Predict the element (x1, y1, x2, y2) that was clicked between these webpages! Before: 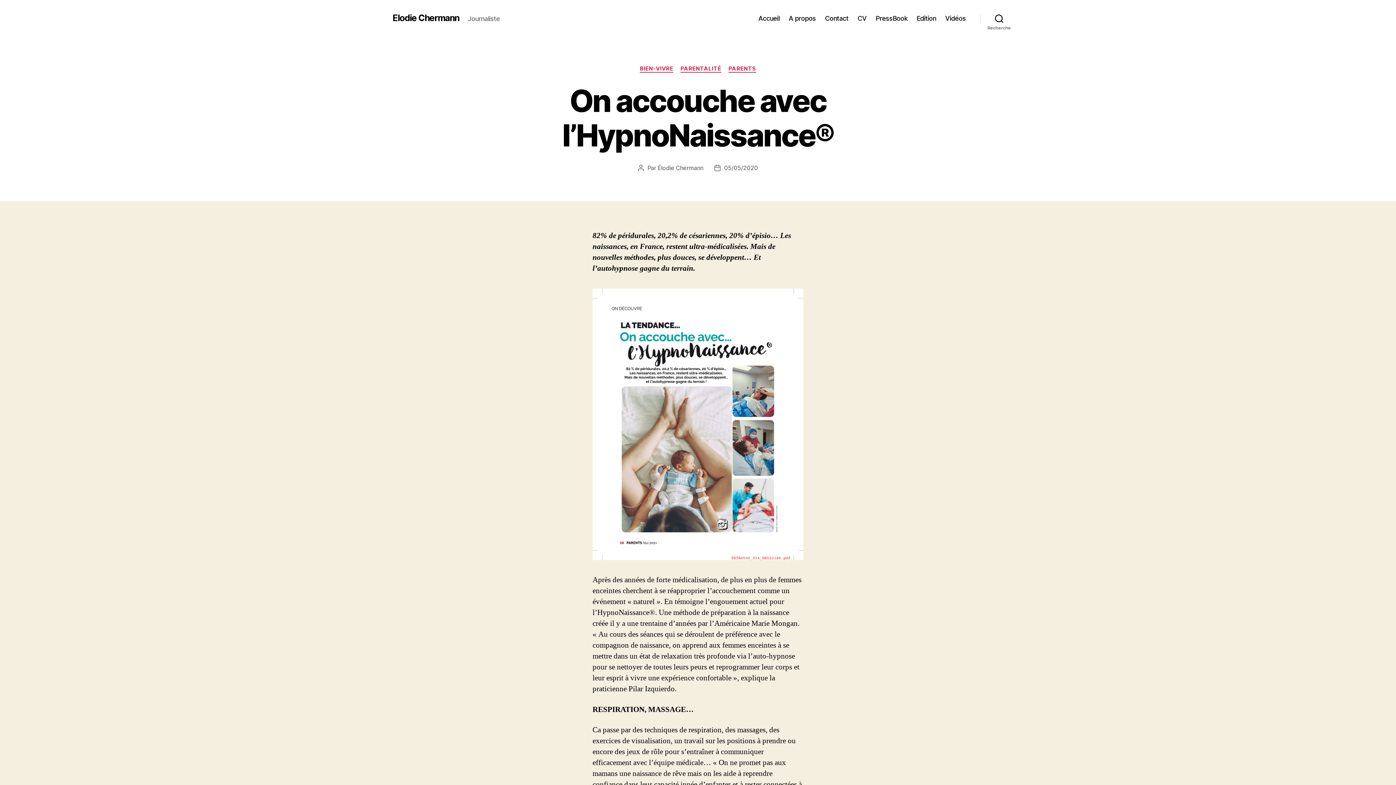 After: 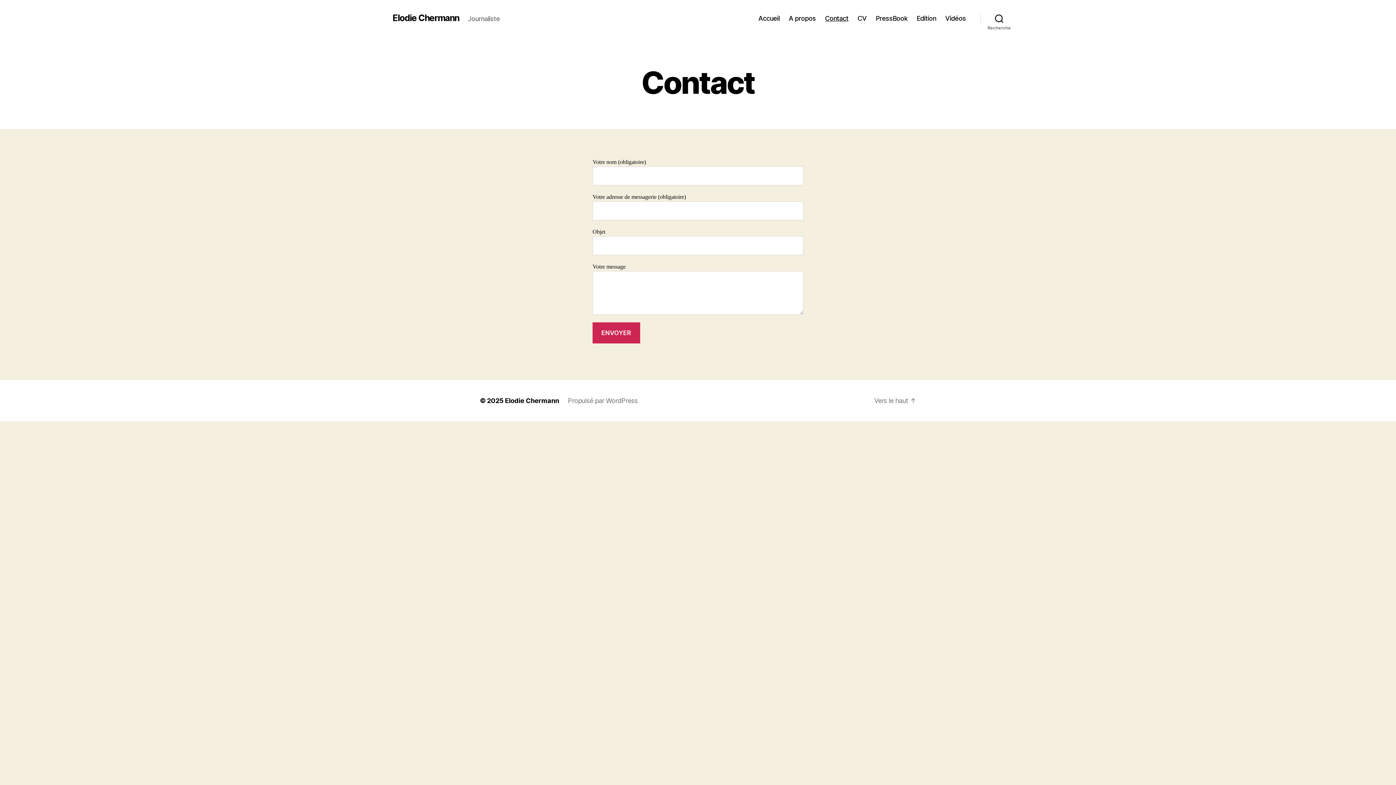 Action: bbox: (825, 14, 848, 22) label: Contact